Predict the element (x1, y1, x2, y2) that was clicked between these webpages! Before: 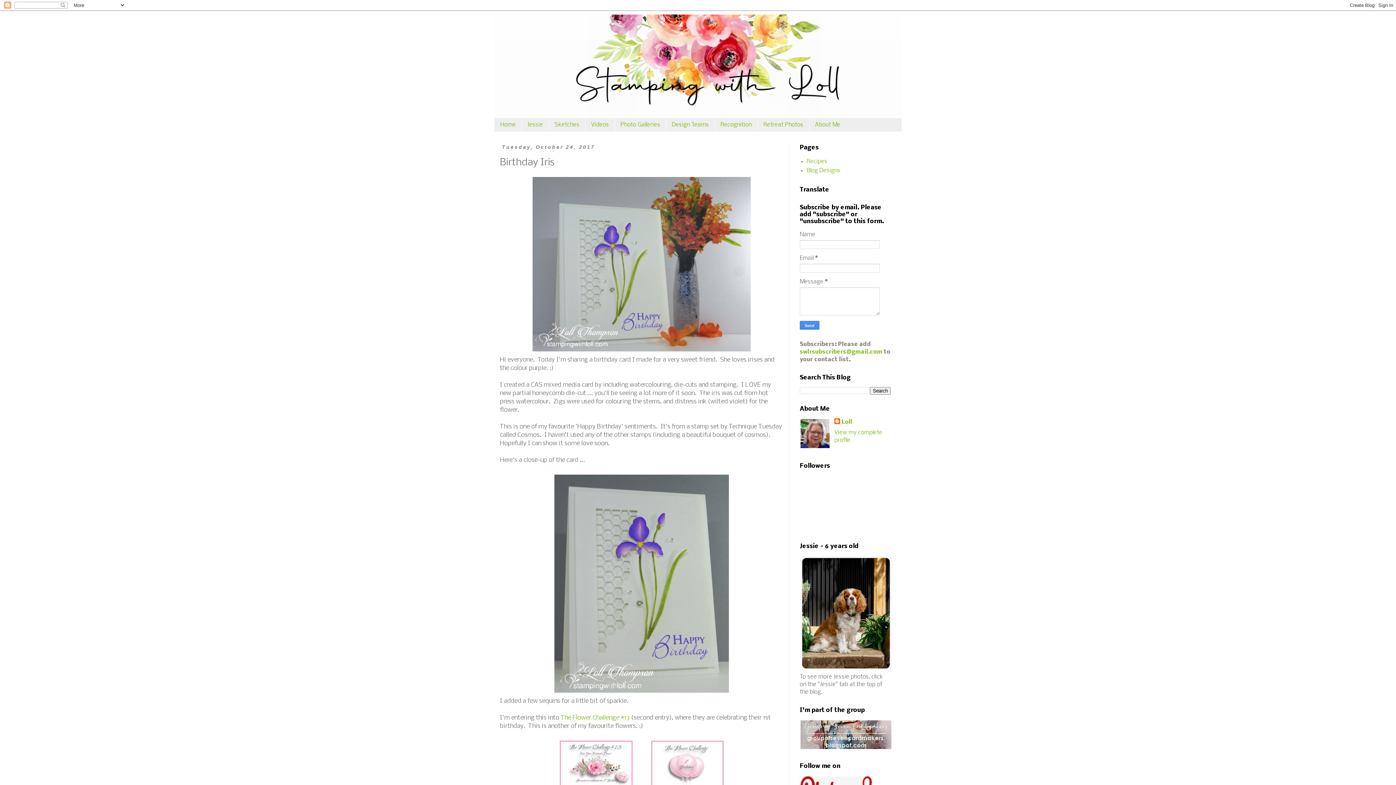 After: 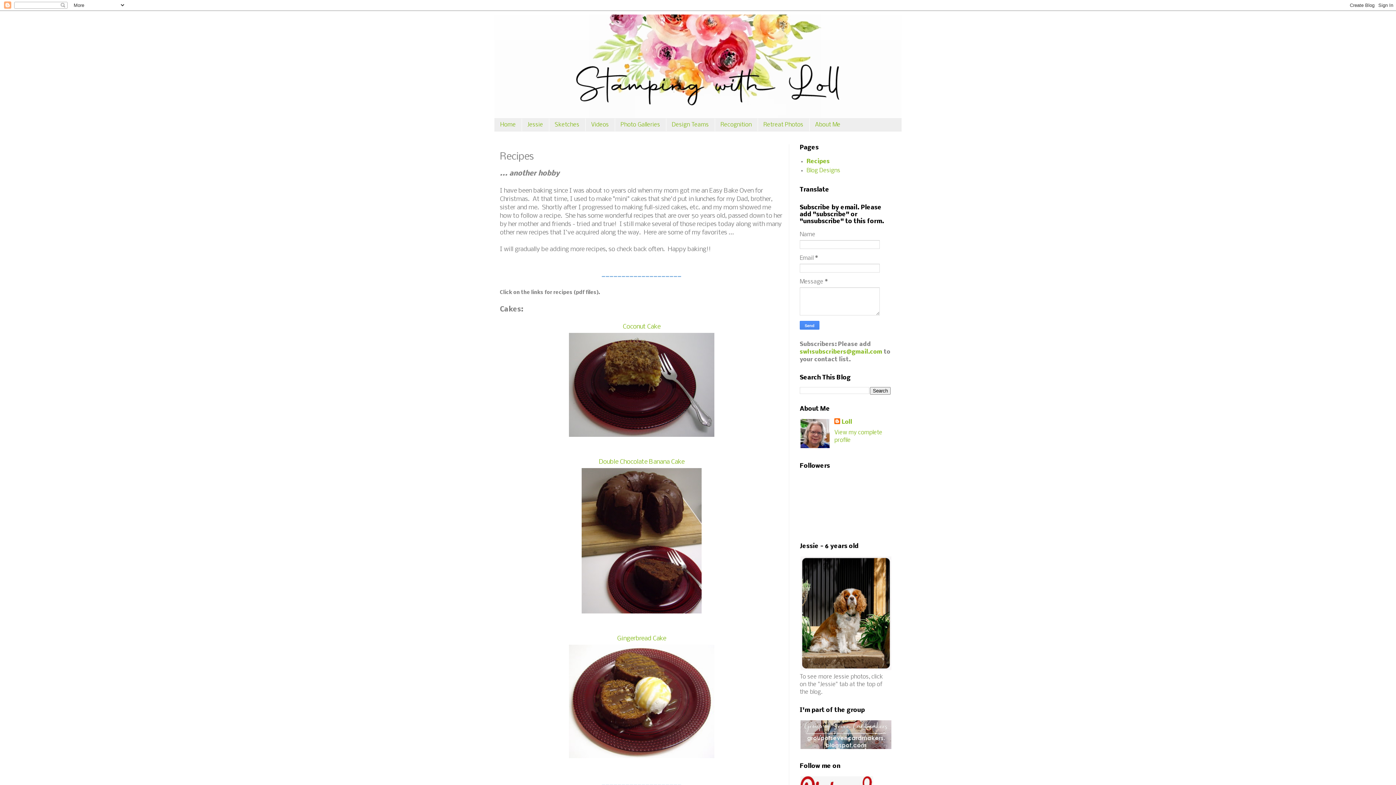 Action: label: Recipes bbox: (806, 158, 827, 164)